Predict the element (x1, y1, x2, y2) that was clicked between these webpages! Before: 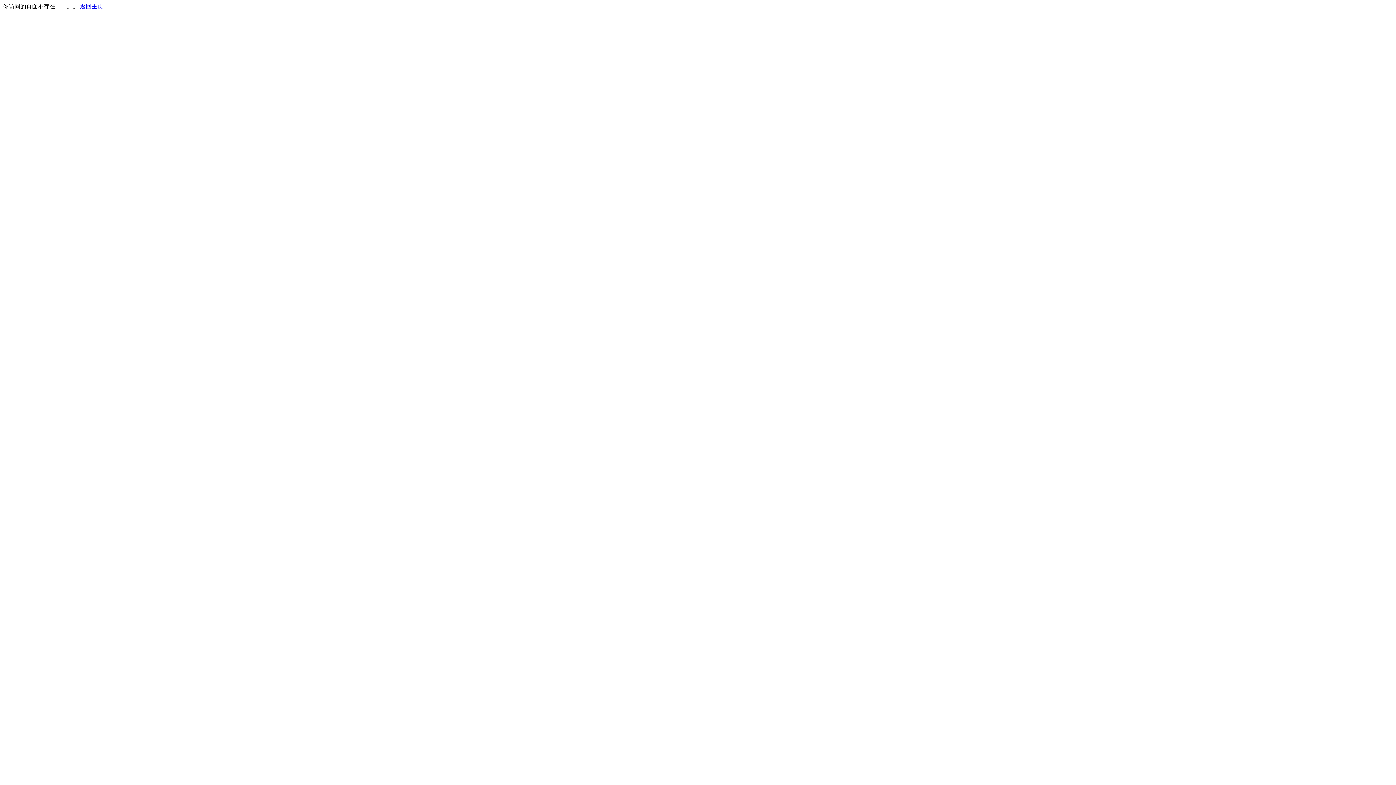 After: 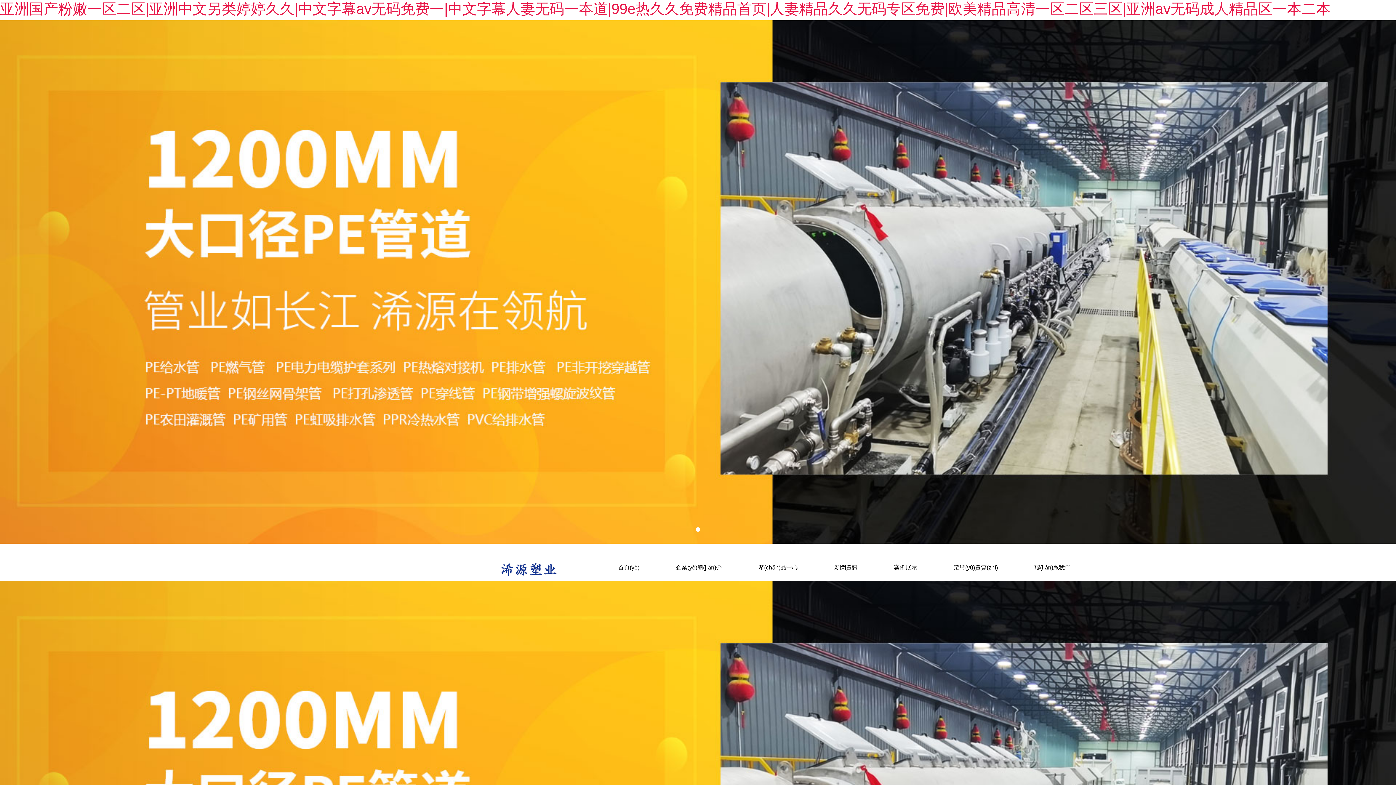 Action: label: 返回主页 bbox: (80, 3, 103, 9)